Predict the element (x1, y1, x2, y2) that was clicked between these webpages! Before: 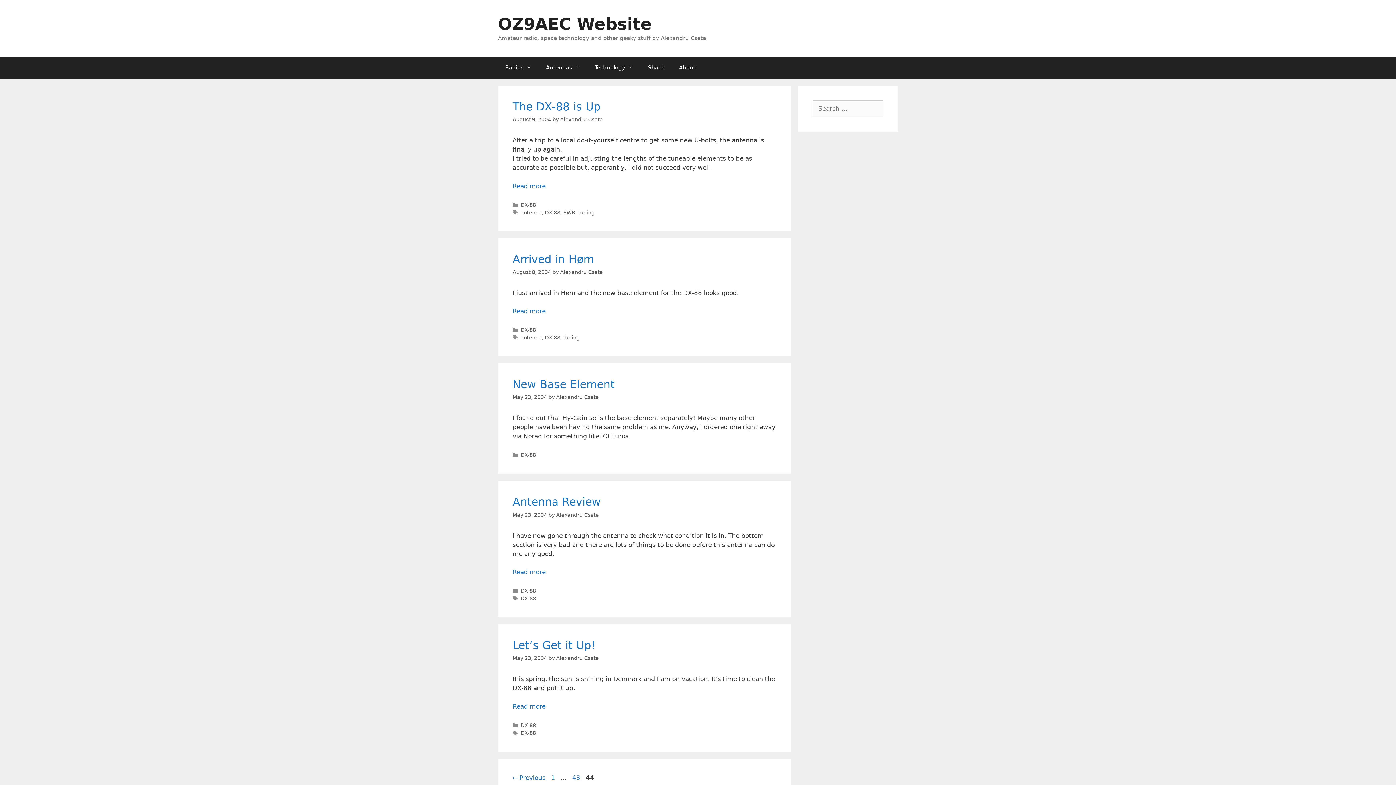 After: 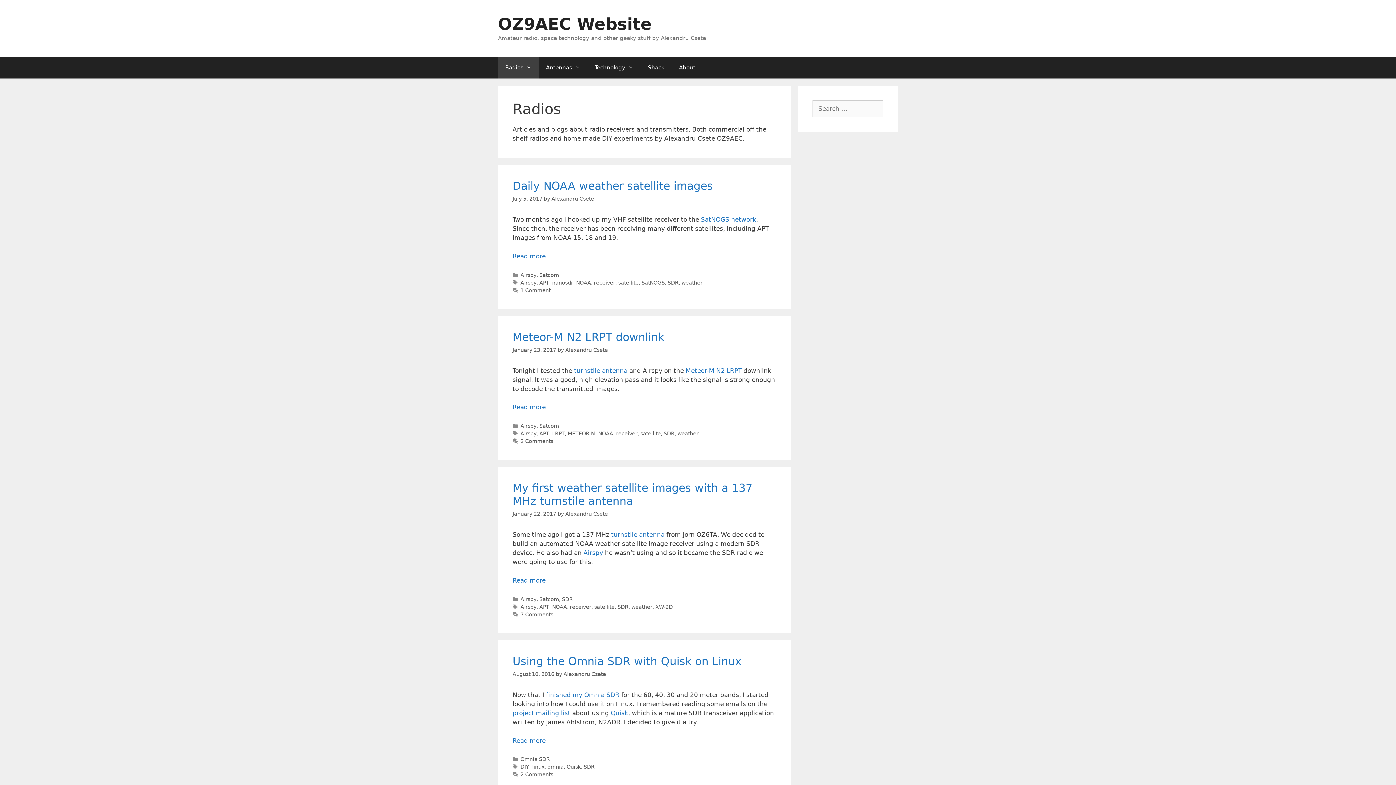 Action: label: Radios bbox: (498, 56, 538, 78)